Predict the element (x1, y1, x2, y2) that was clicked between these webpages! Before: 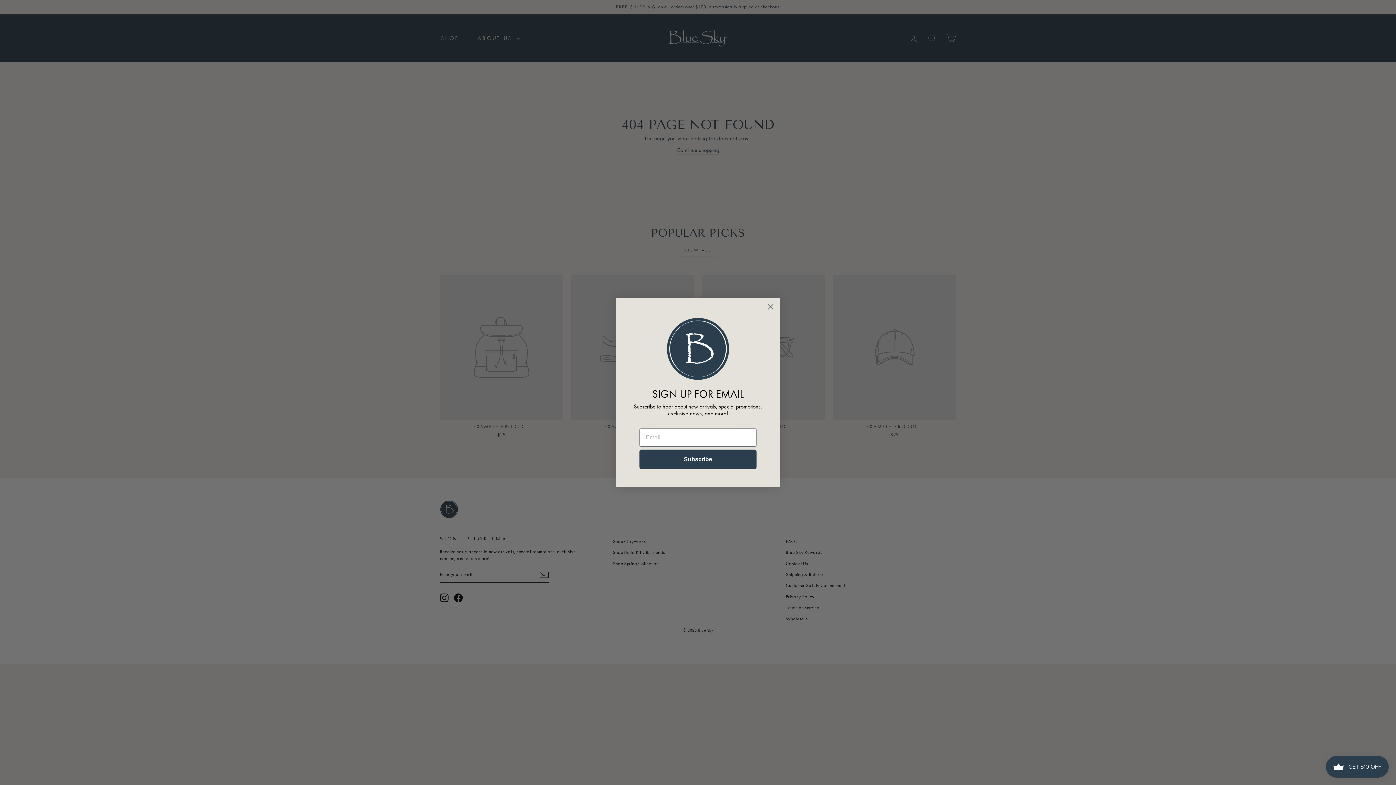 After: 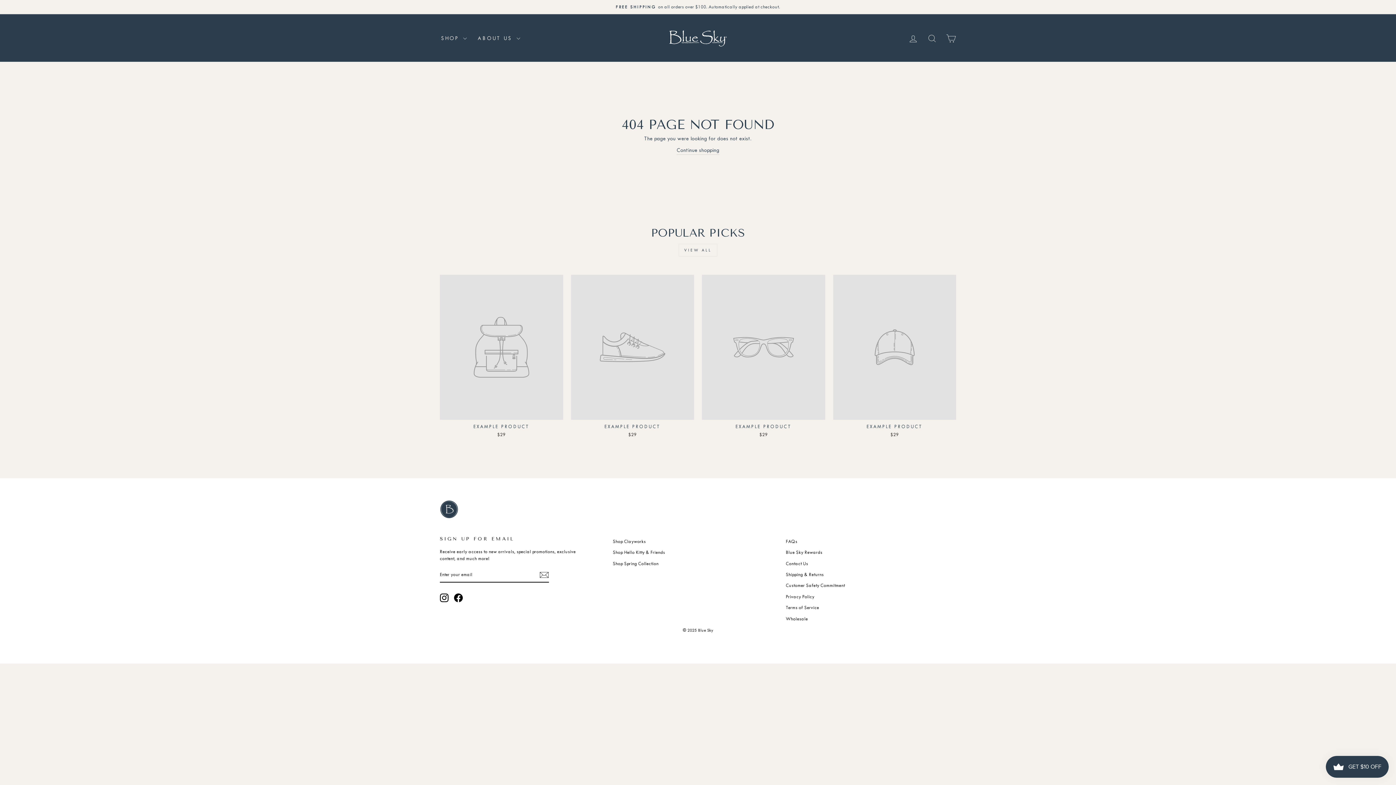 Action: bbox: (764, 300, 777, 313) label: Close dialog